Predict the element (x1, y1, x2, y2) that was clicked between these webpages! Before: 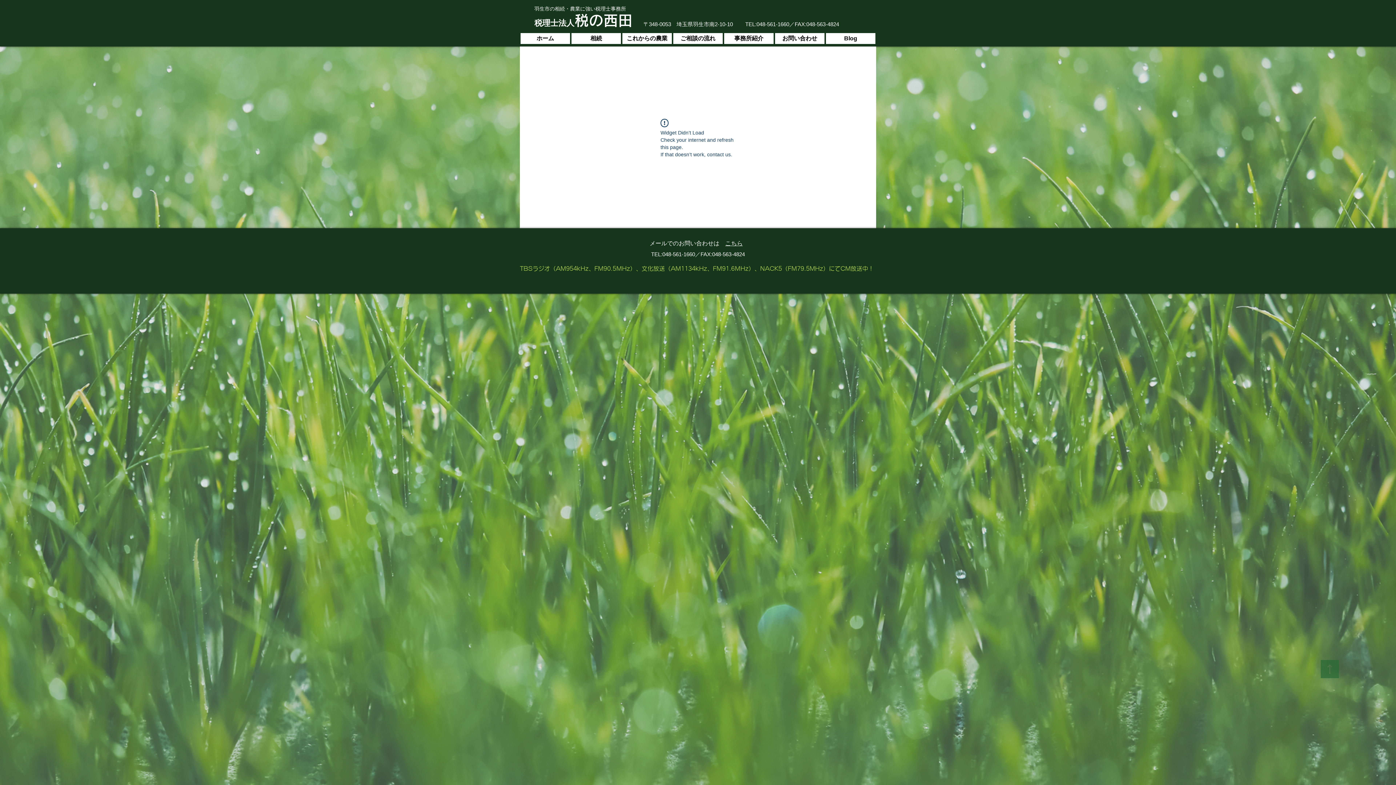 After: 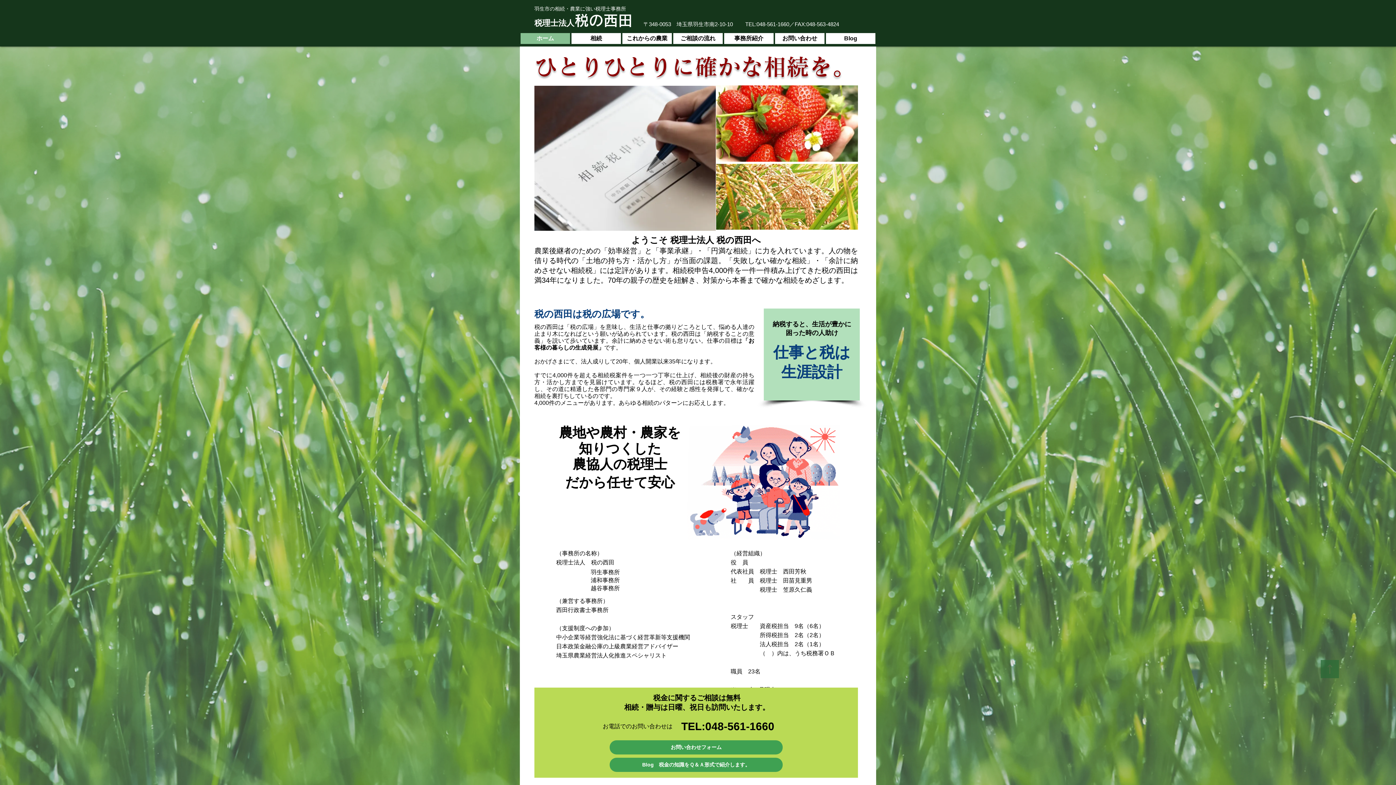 Action: bbox: (520, 33, 570, 44) label: ホーム